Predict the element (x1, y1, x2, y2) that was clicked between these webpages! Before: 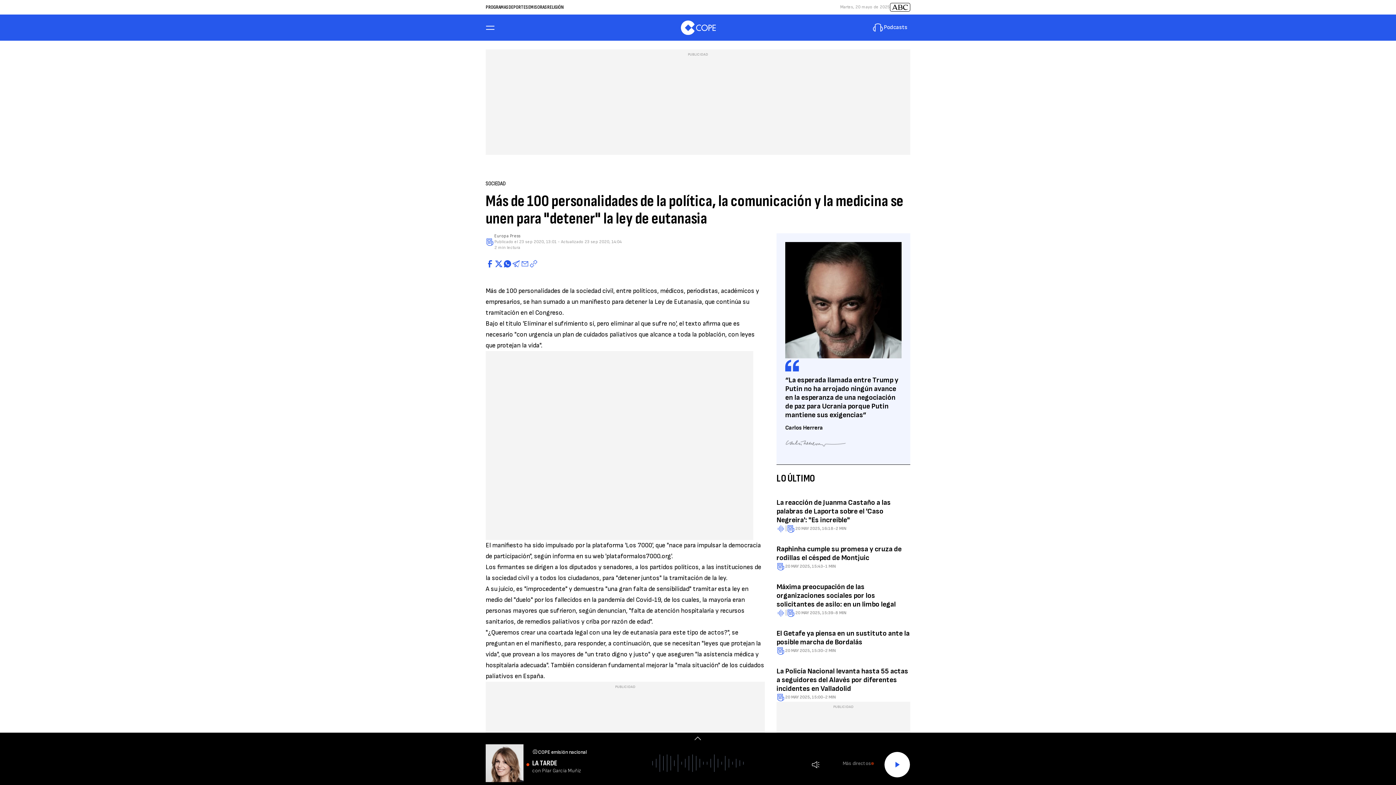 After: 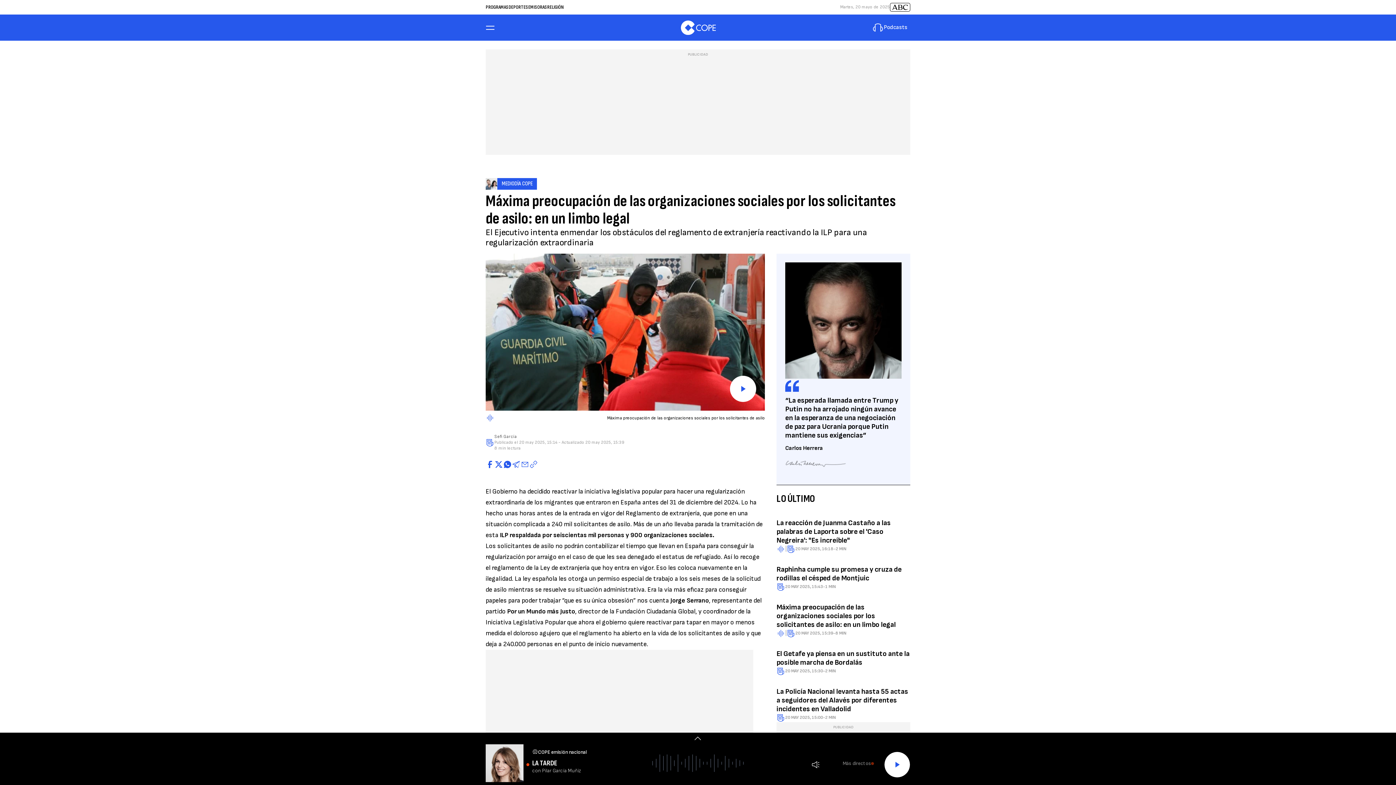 Action: bbox: (776, 582, 896, 609) label: Máxima preocupación de las organizaciones sociales por los solicitantes de asilo: en un limbo legal